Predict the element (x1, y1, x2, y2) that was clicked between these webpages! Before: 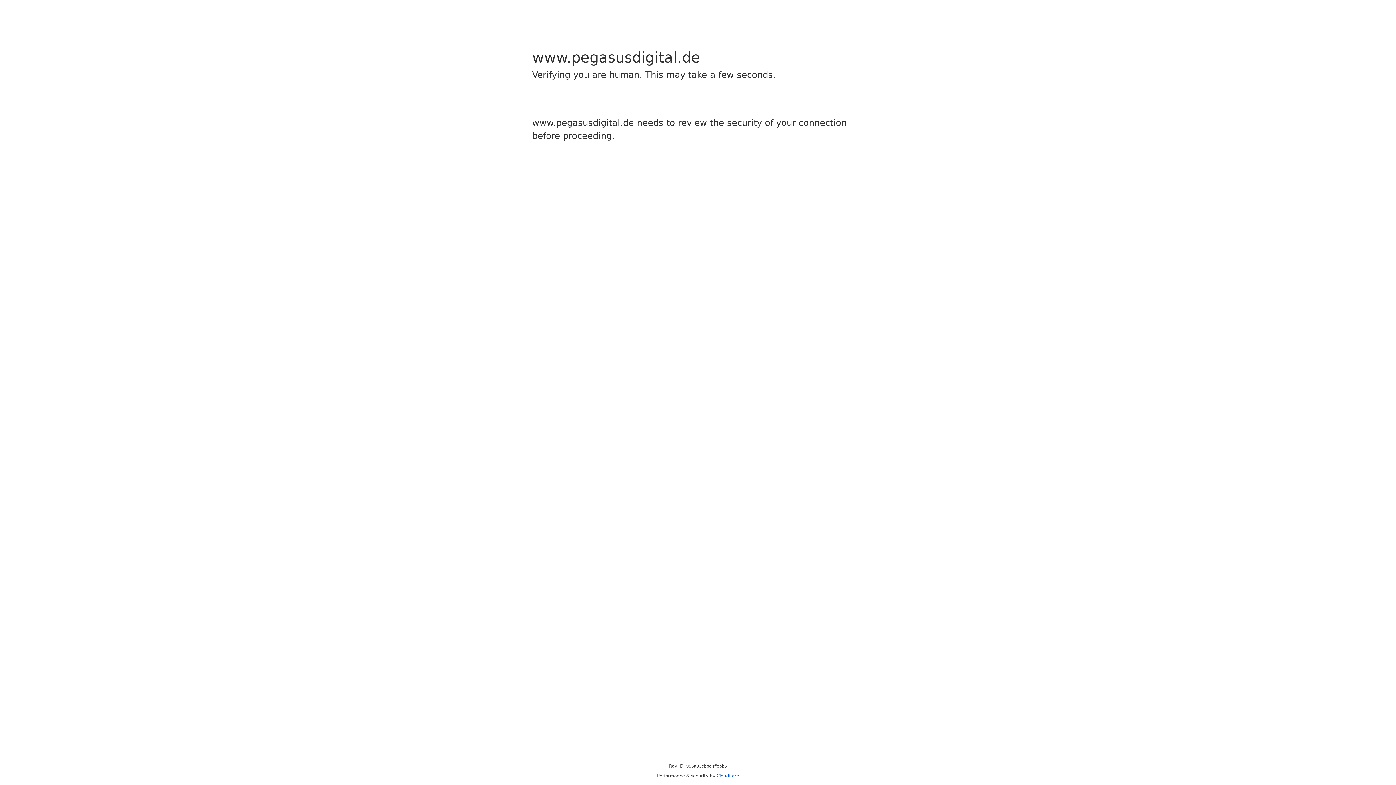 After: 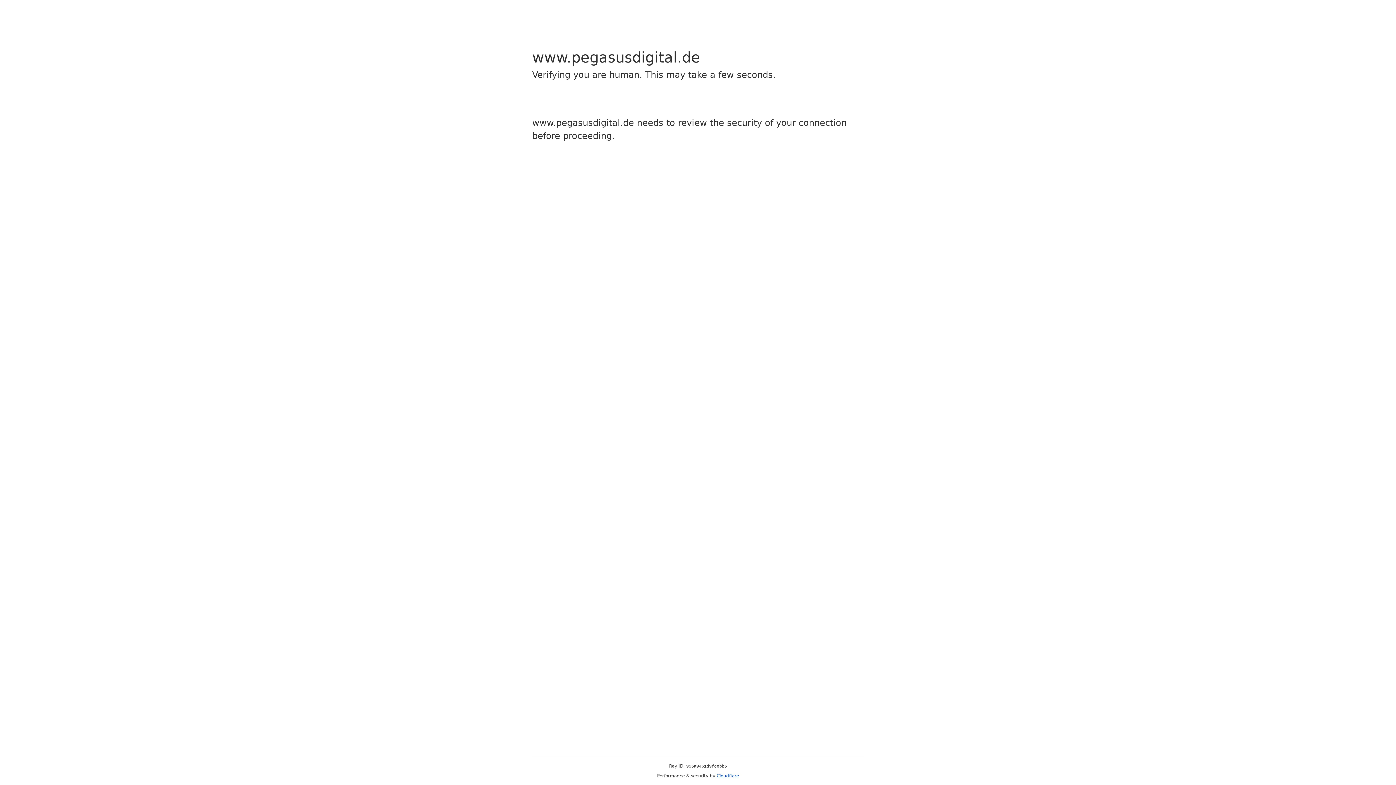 Action: bbox: (716, 773, 739, 778) label: Cloudflare